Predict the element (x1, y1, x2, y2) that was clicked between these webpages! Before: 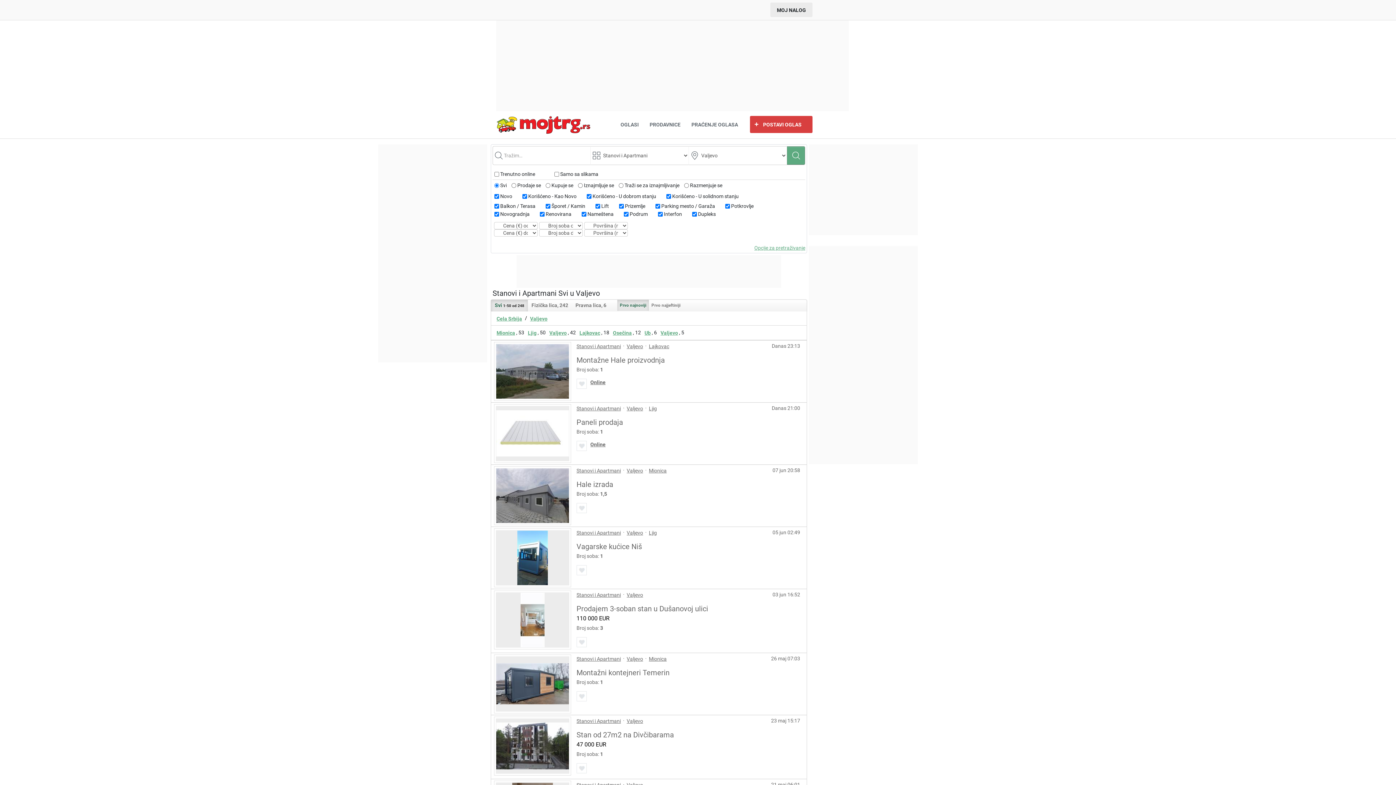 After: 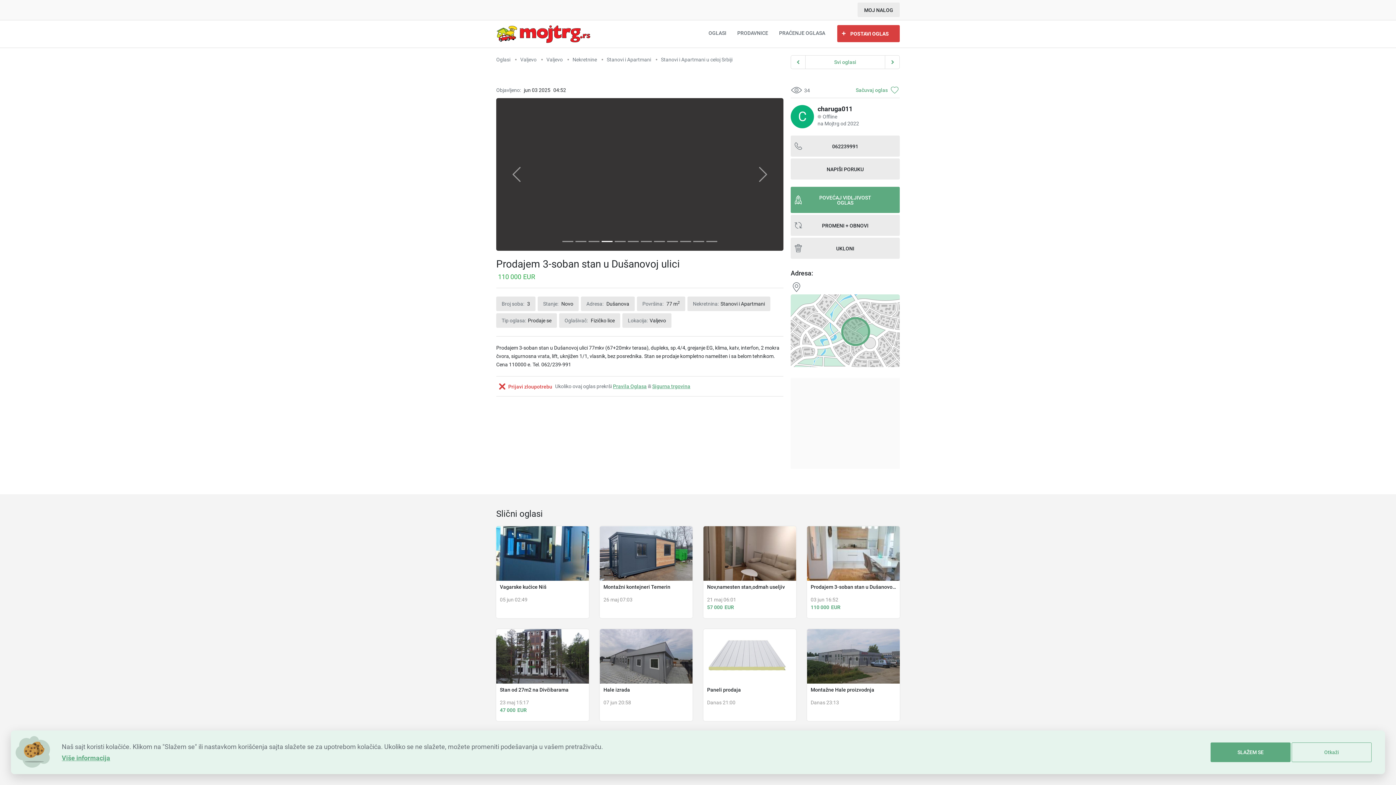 Action: bbox: (494, 591, 570, 649)